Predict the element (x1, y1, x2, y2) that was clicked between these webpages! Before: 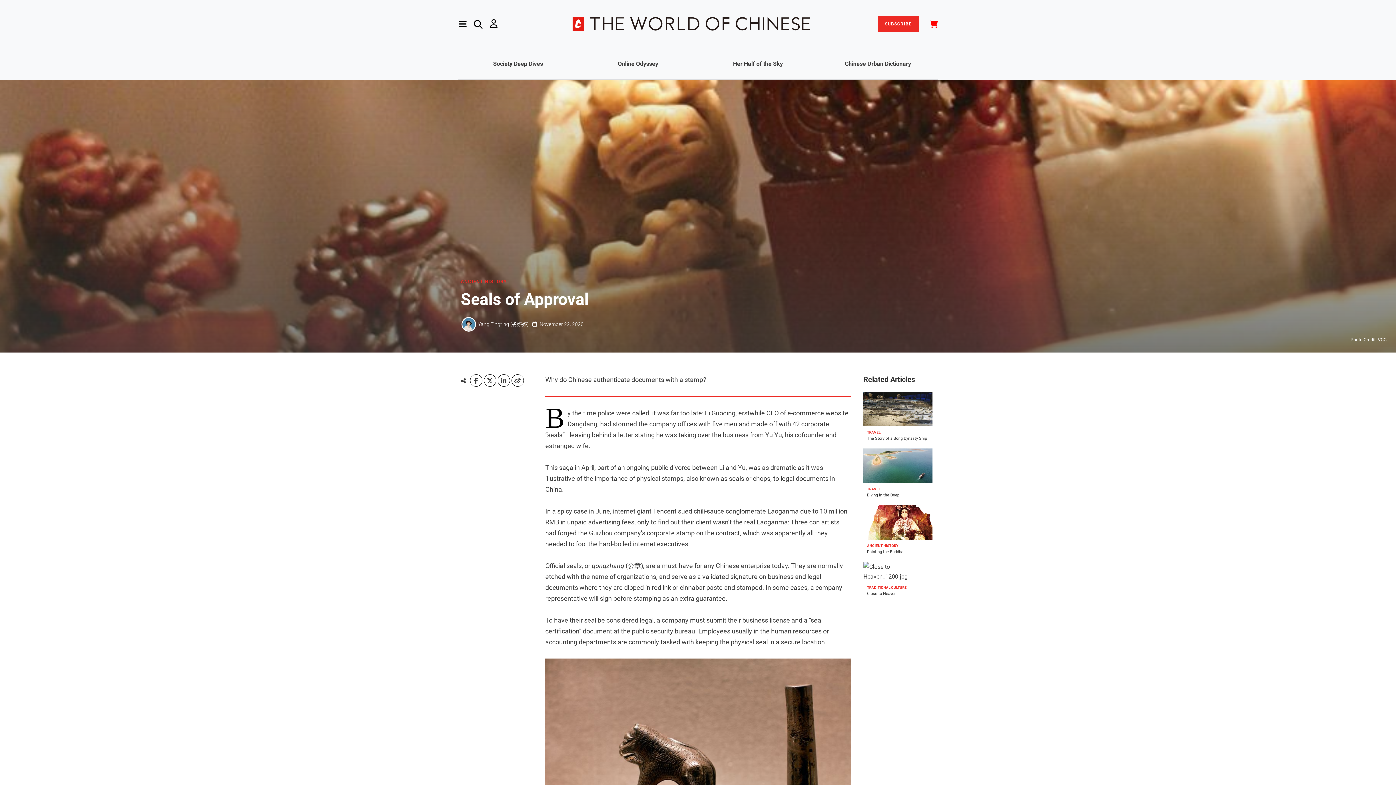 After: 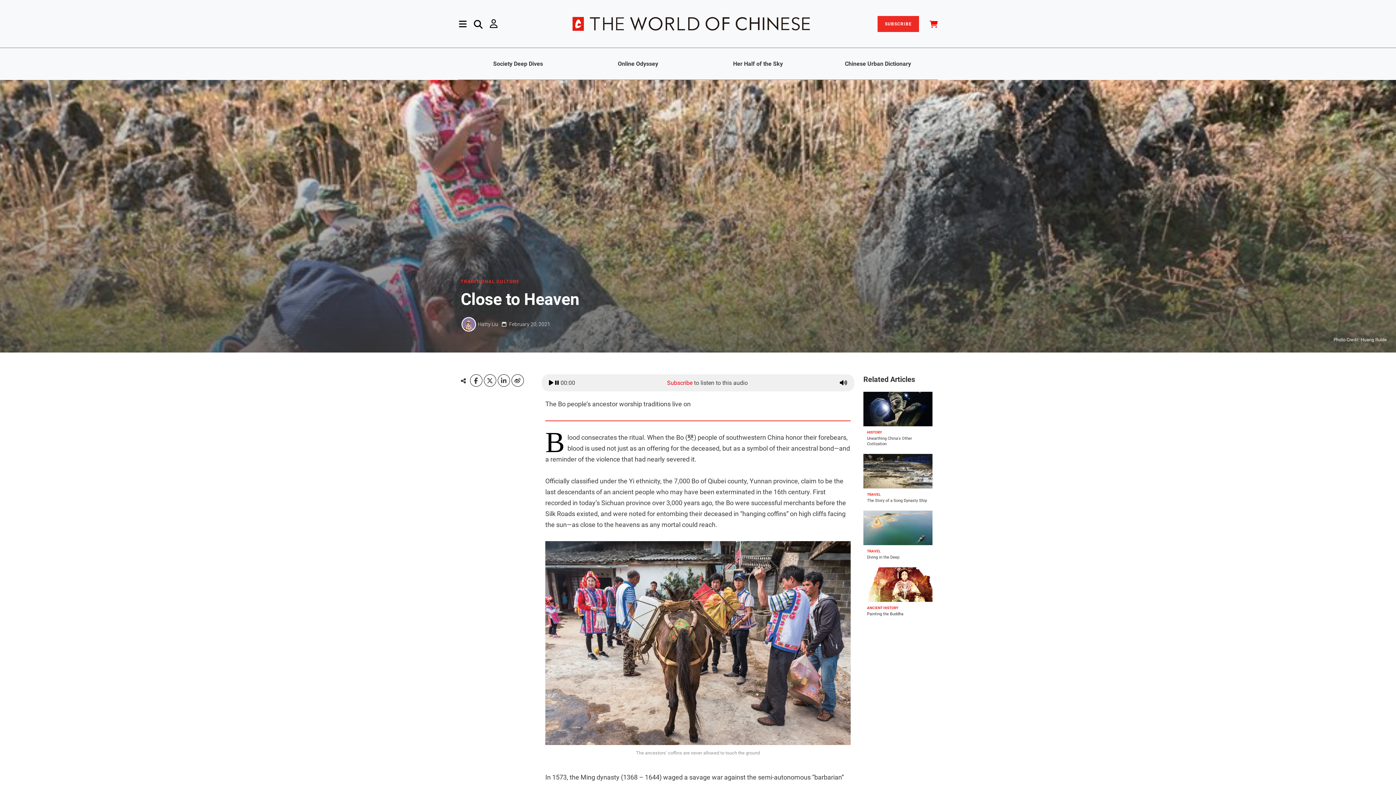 Action: bbox: (867, 591, 896, 596) label: Close to Heaven